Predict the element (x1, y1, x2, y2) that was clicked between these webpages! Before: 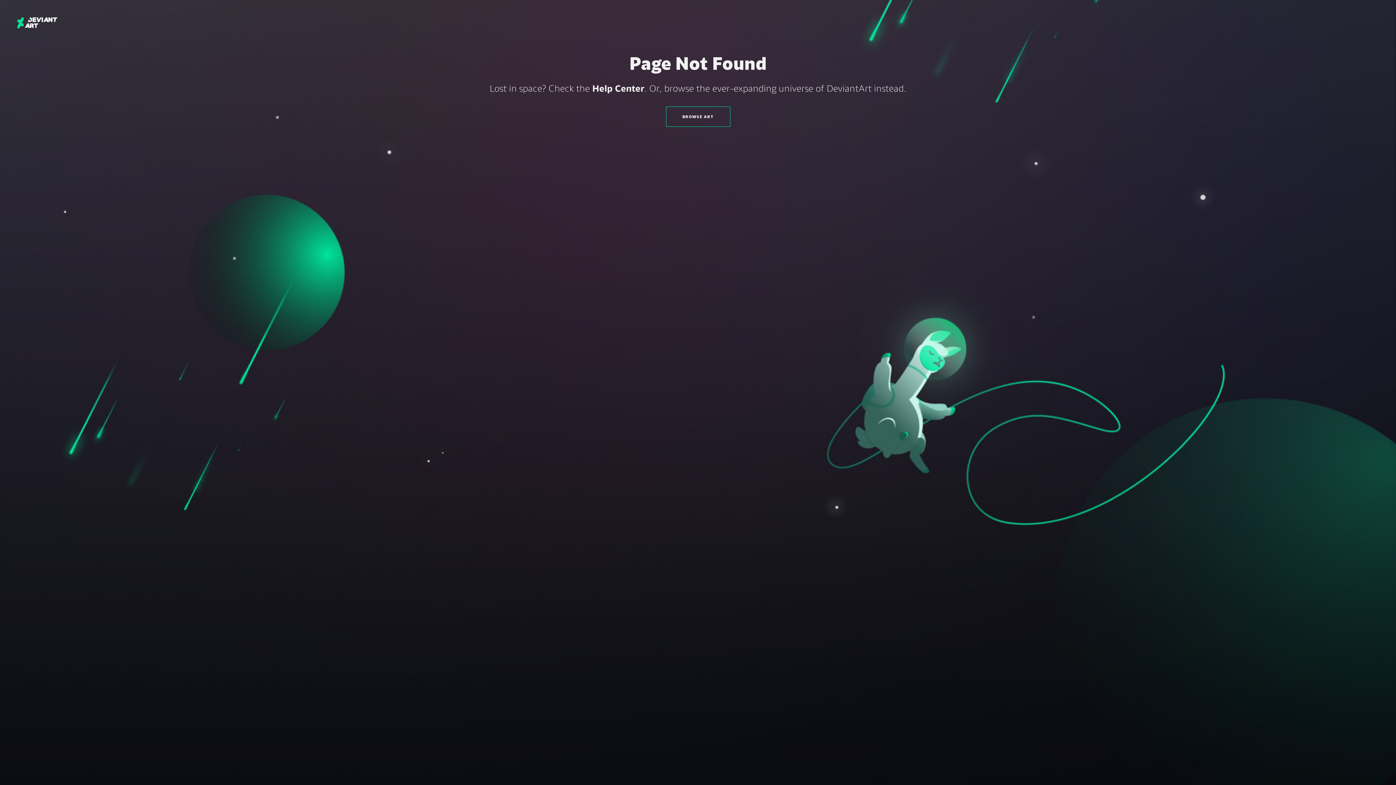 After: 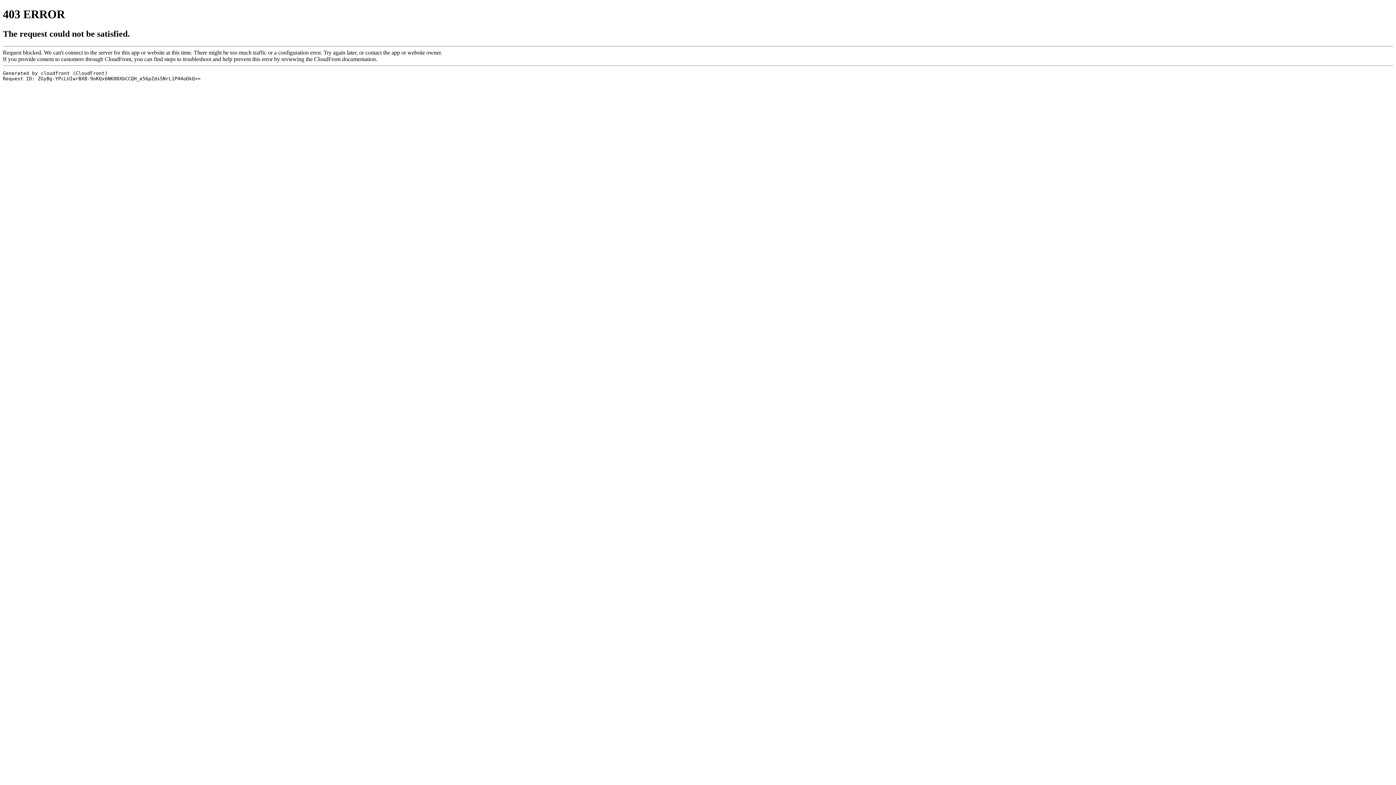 Action: bbox: (666, 106, 730, 126) label: BROWSE ART